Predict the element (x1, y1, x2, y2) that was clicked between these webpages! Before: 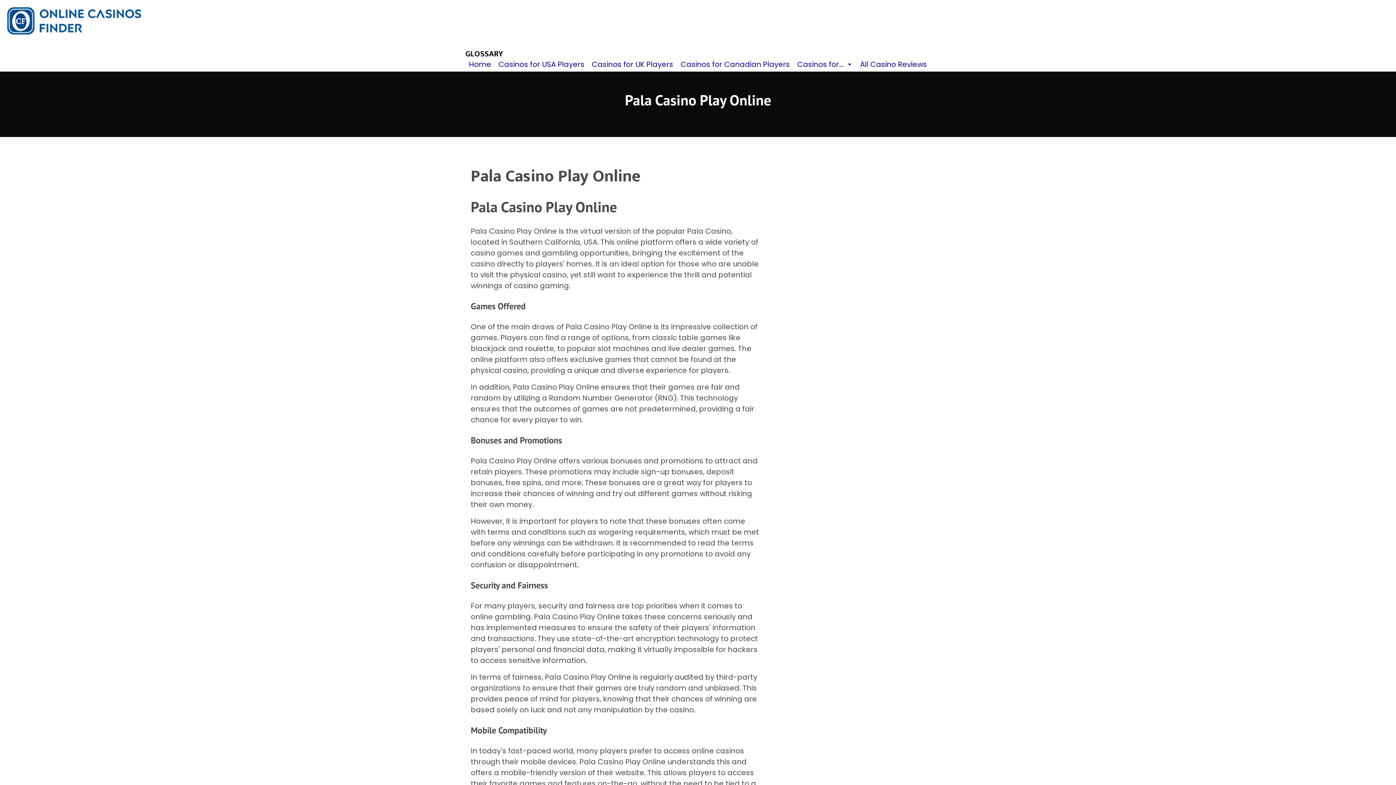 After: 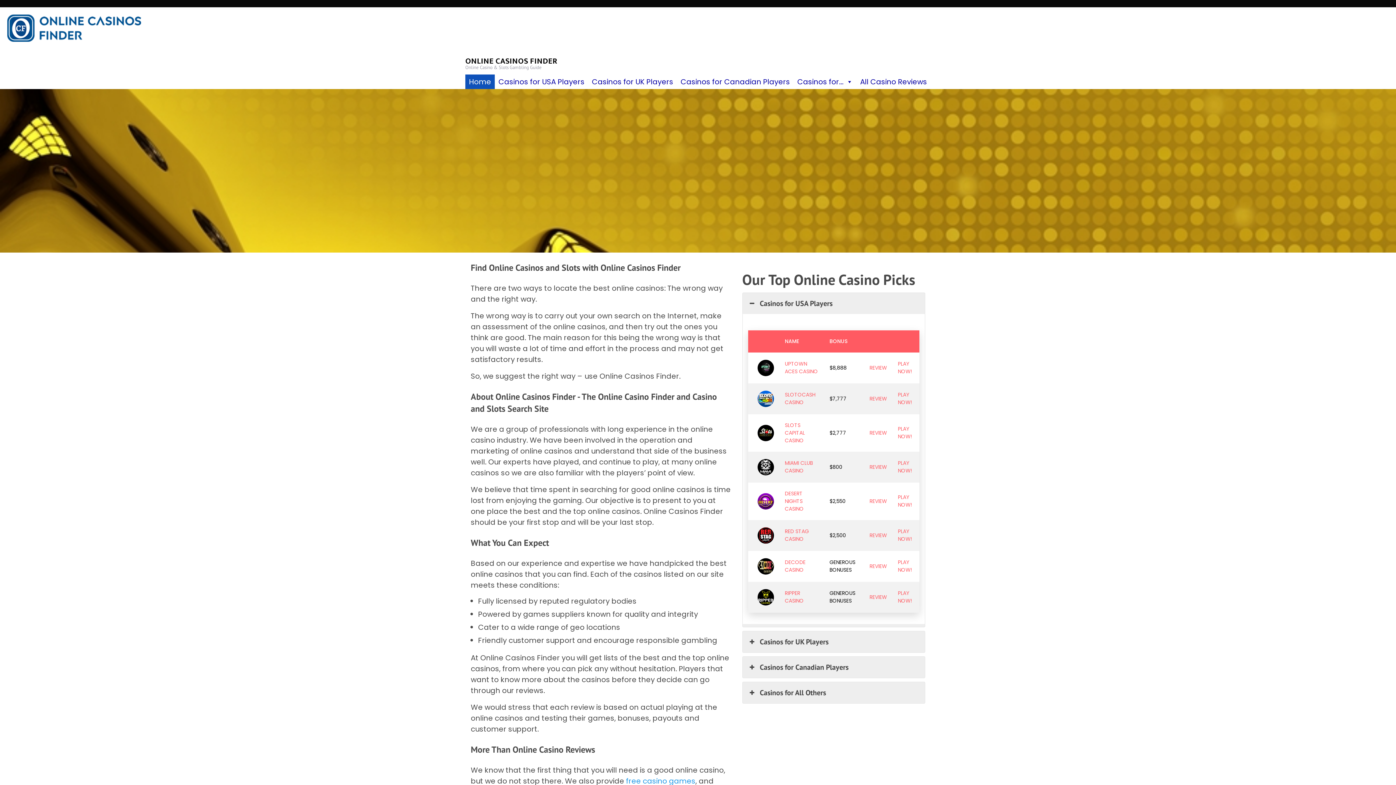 Action: bbox: (7, 15, 141, 25)